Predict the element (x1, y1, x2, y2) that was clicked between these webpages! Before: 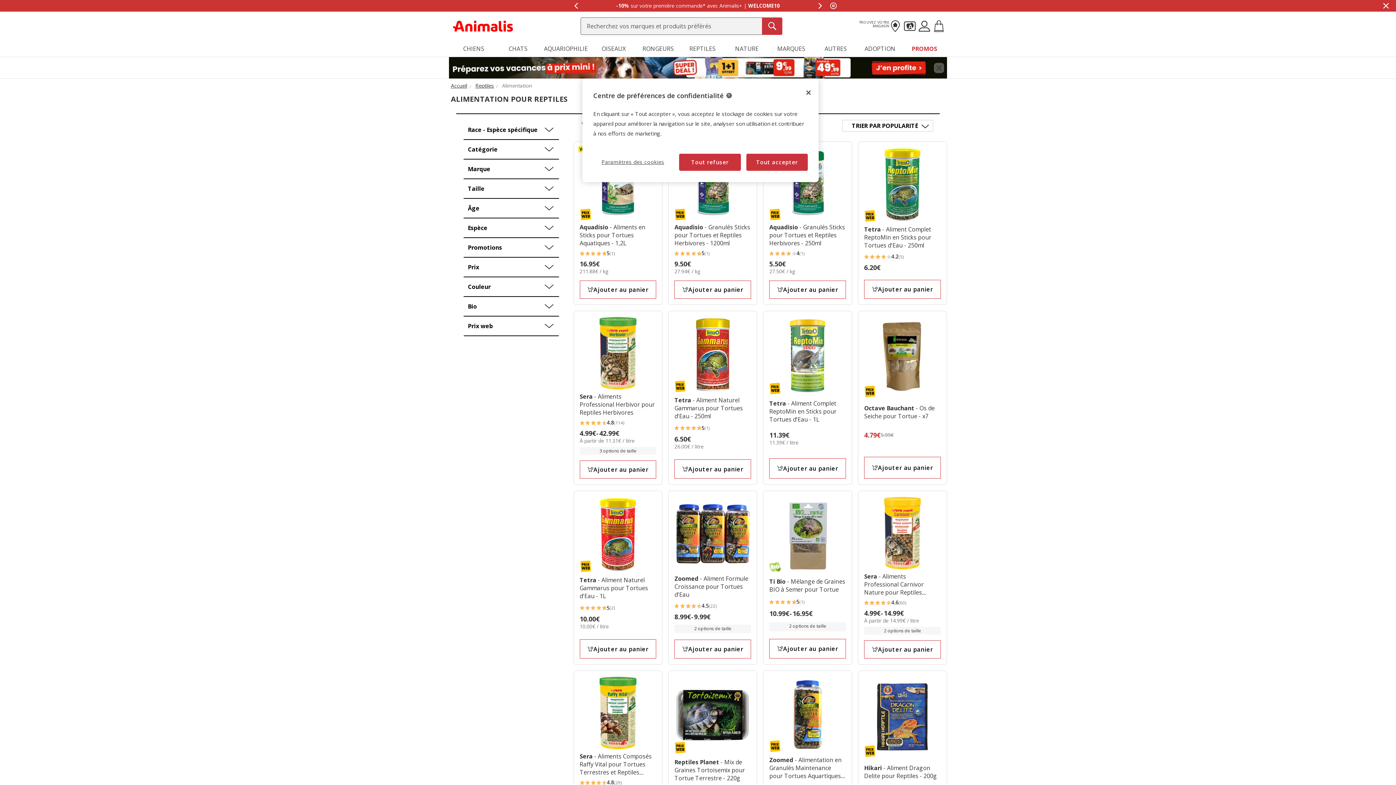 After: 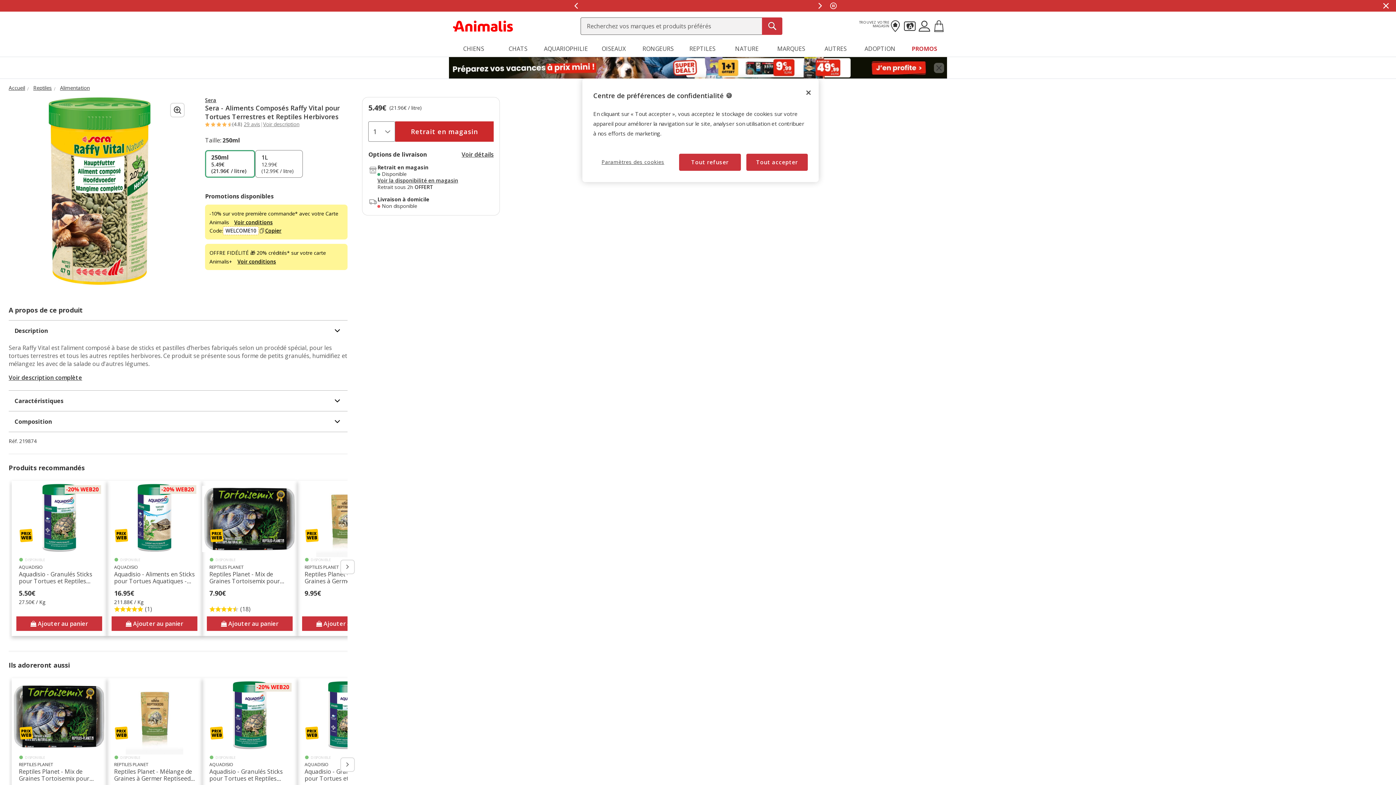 Action: bbox: (579, 677, 656, 749)